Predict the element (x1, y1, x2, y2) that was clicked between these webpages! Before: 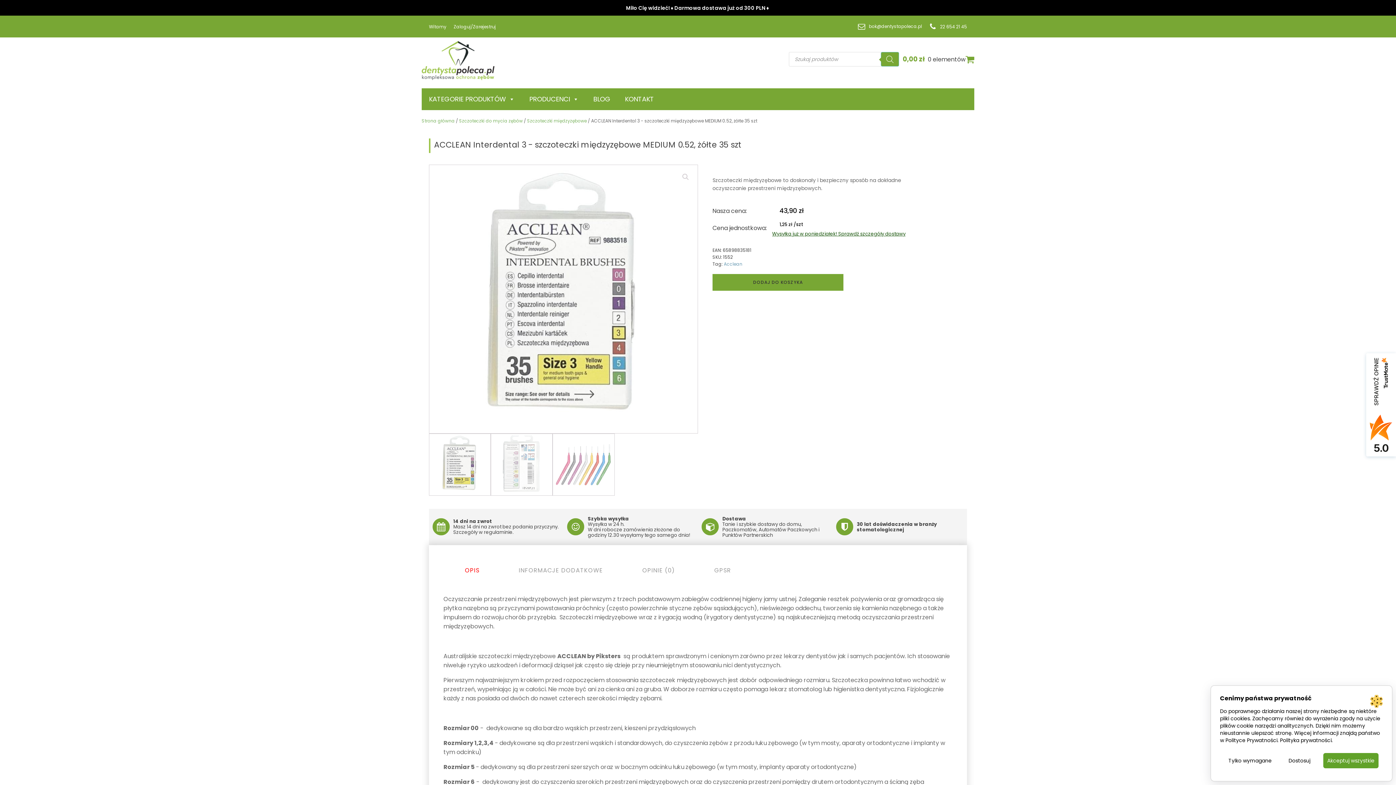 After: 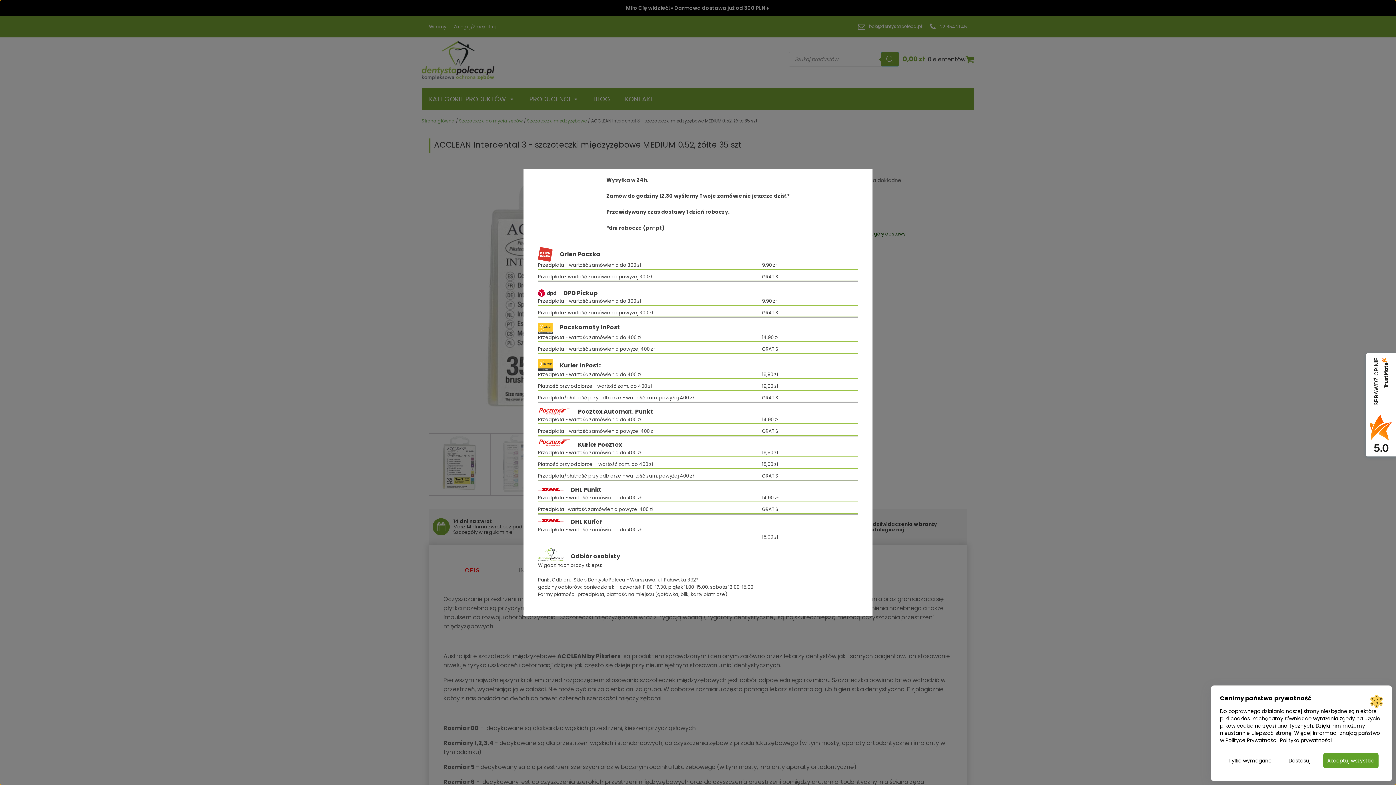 Action: label: Wysyłka już w poniedziałek! Sprawdź szczegóły dostawy bbox: (772, 230, 905, 237)